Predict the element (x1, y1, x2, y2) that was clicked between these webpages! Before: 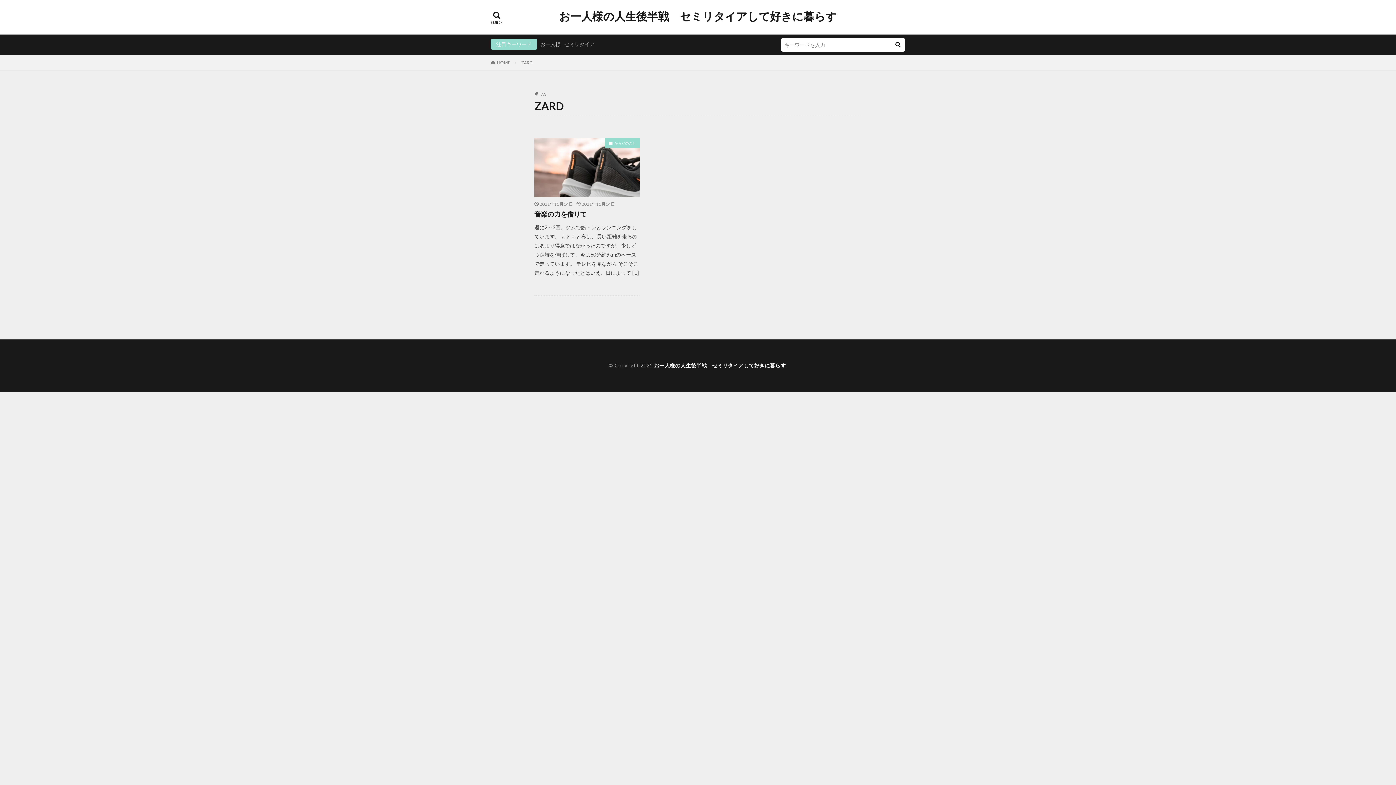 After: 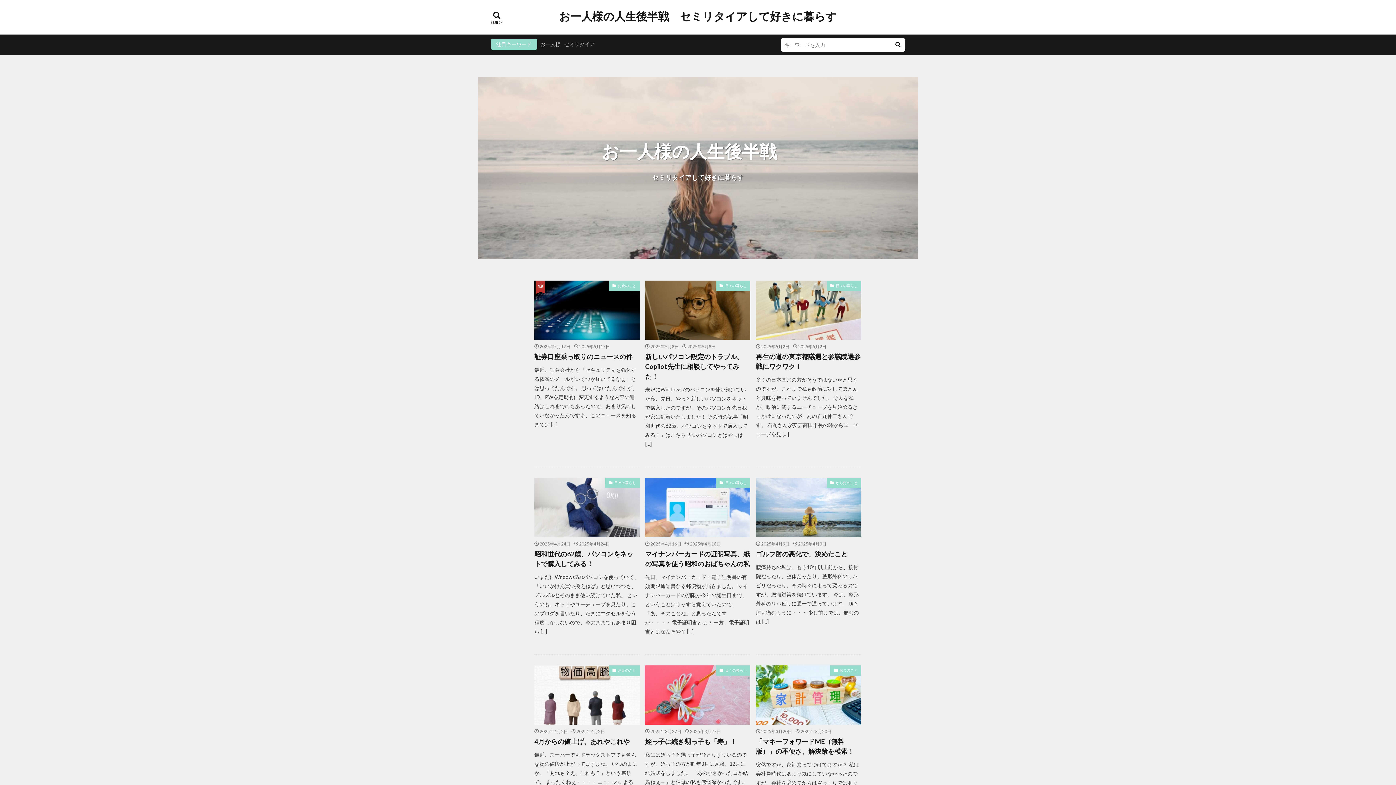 Action: label: お一人様の人生後半戦　セミリタイアして好きに暮らす bbox: (559, 10, 837, 21)